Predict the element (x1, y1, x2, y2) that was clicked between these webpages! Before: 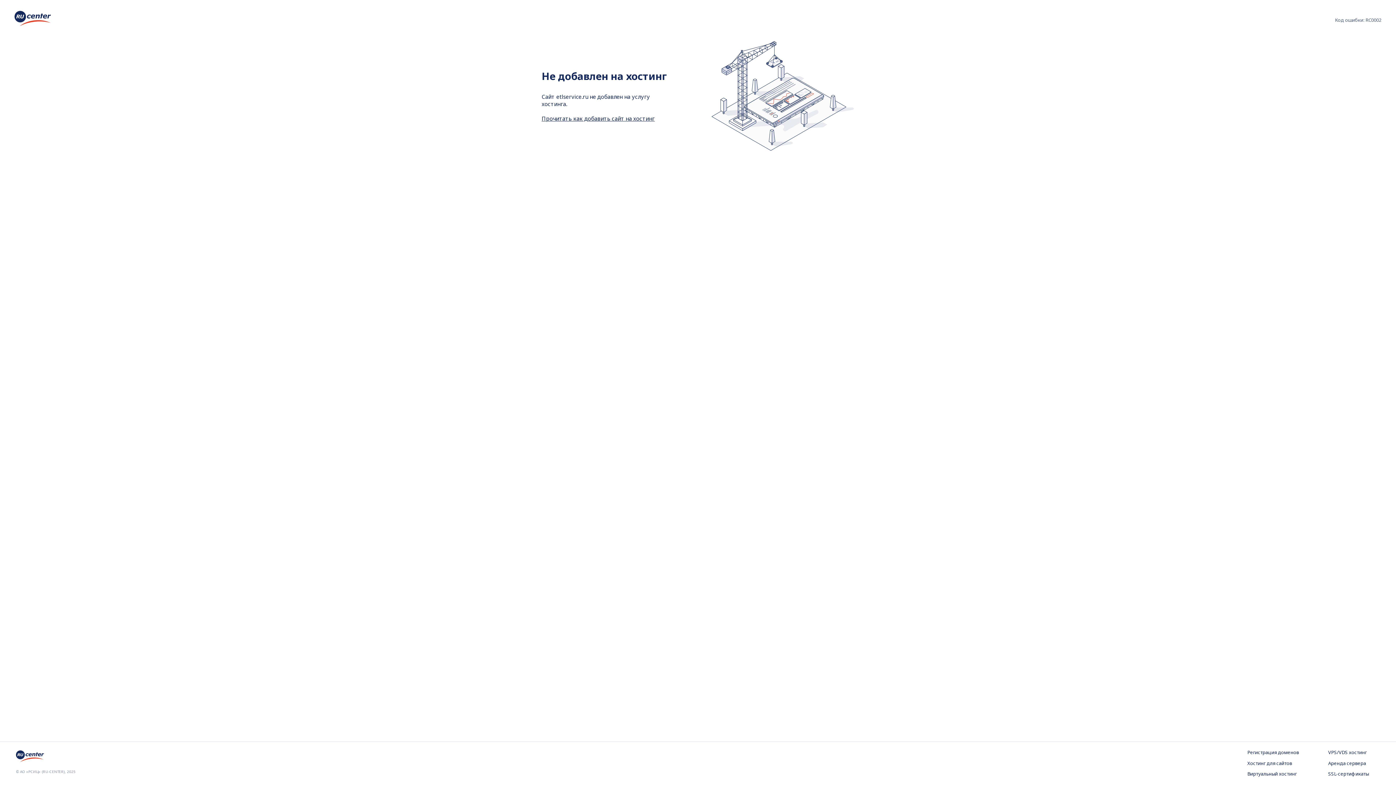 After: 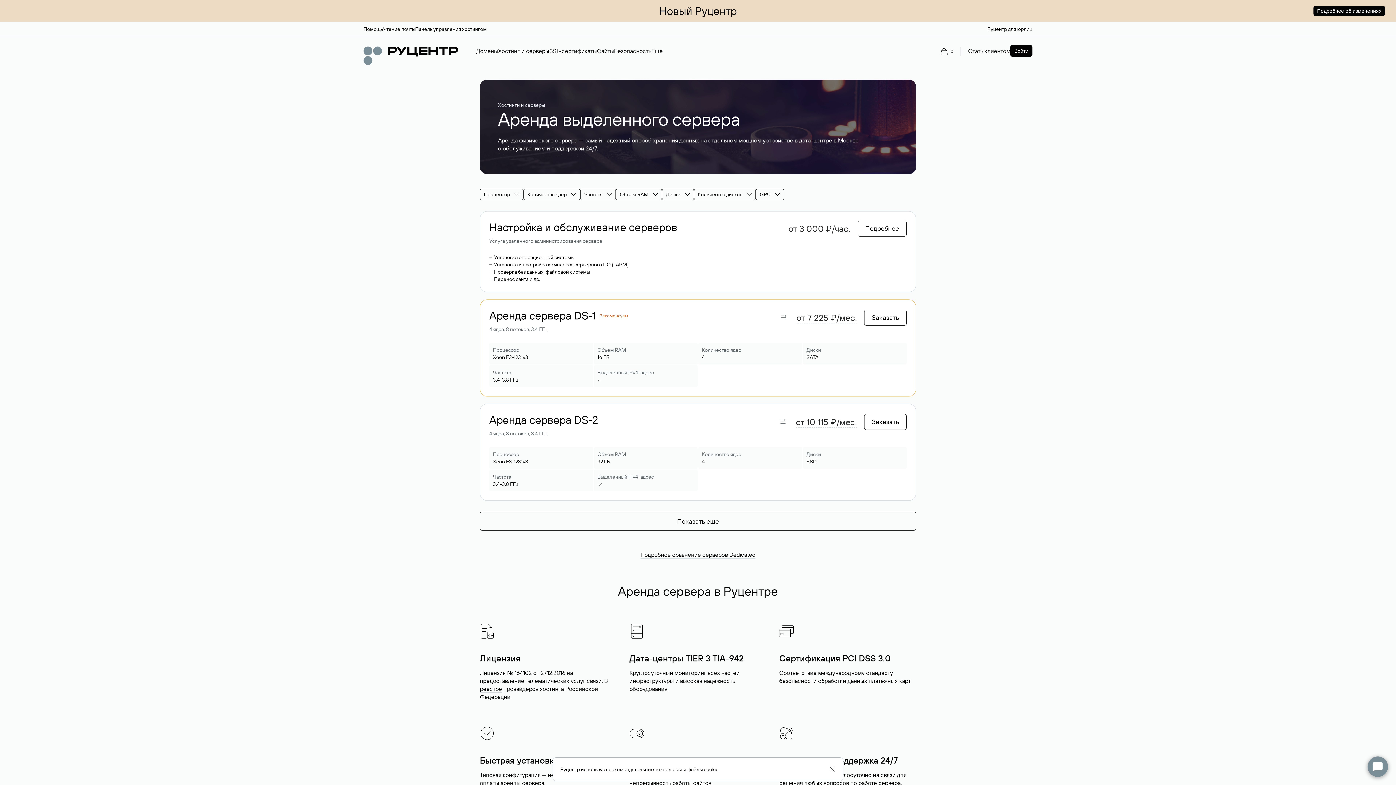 Action: label: Аренда сервера bbox: (1328, 760, 1380, 767)